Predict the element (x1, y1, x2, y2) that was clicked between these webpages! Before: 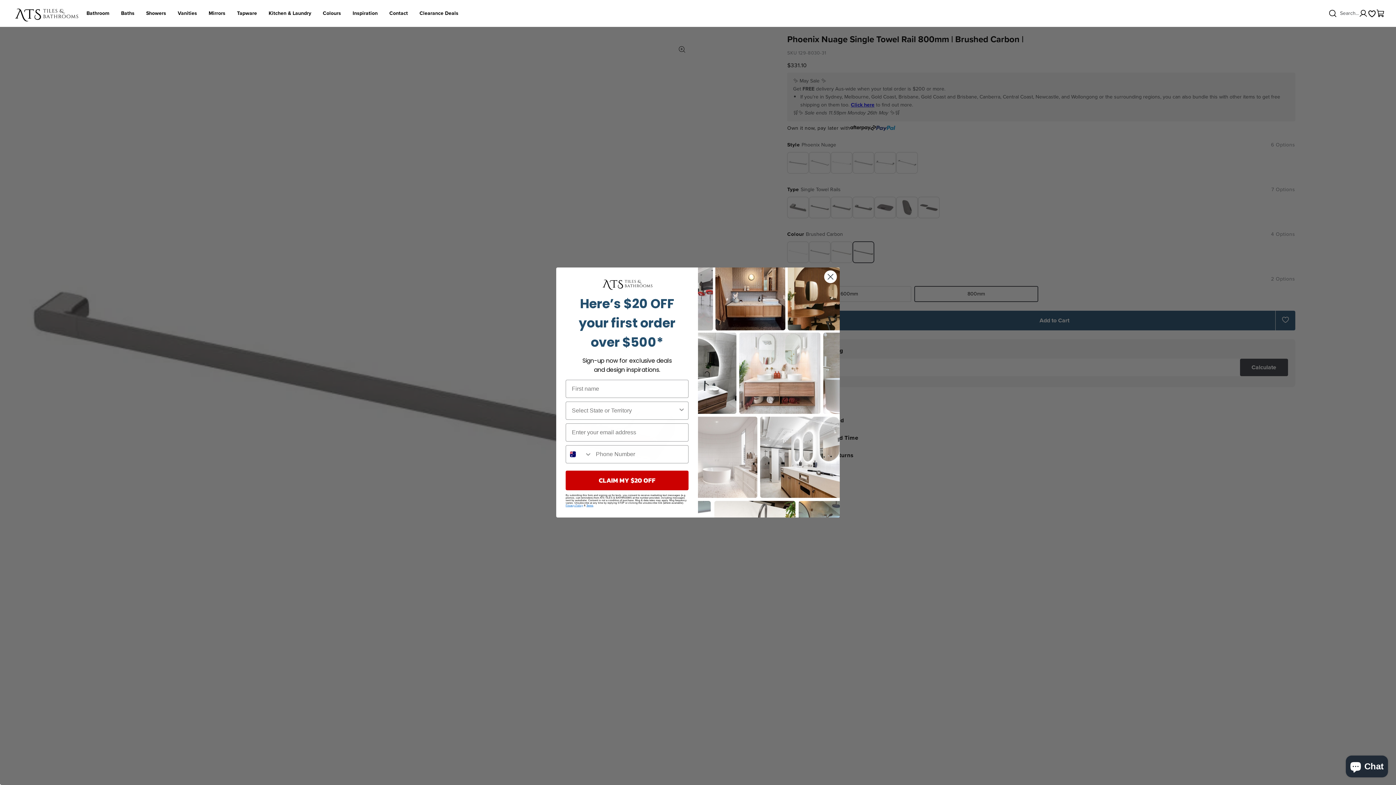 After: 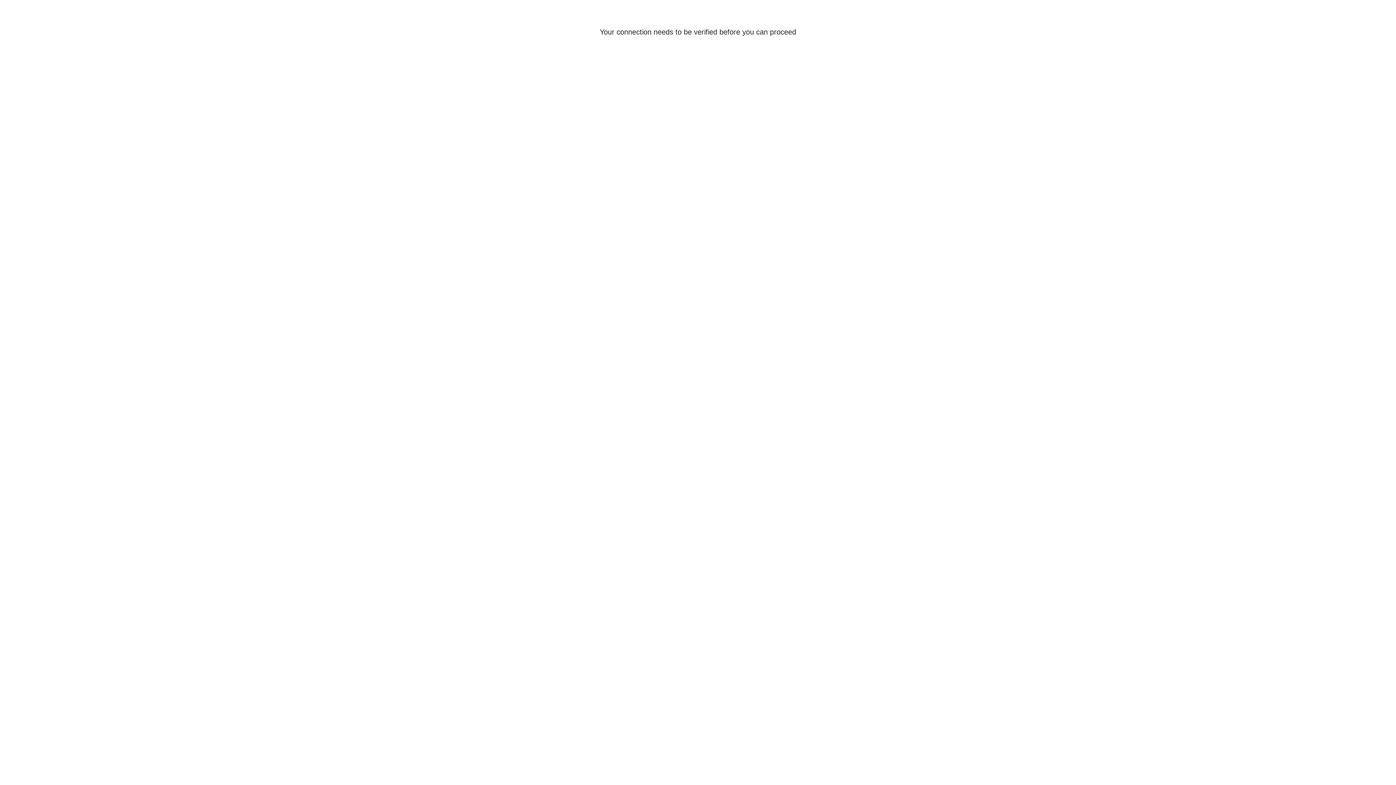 Action: label: Log in bbox: (1359, 9, 1368, 17)